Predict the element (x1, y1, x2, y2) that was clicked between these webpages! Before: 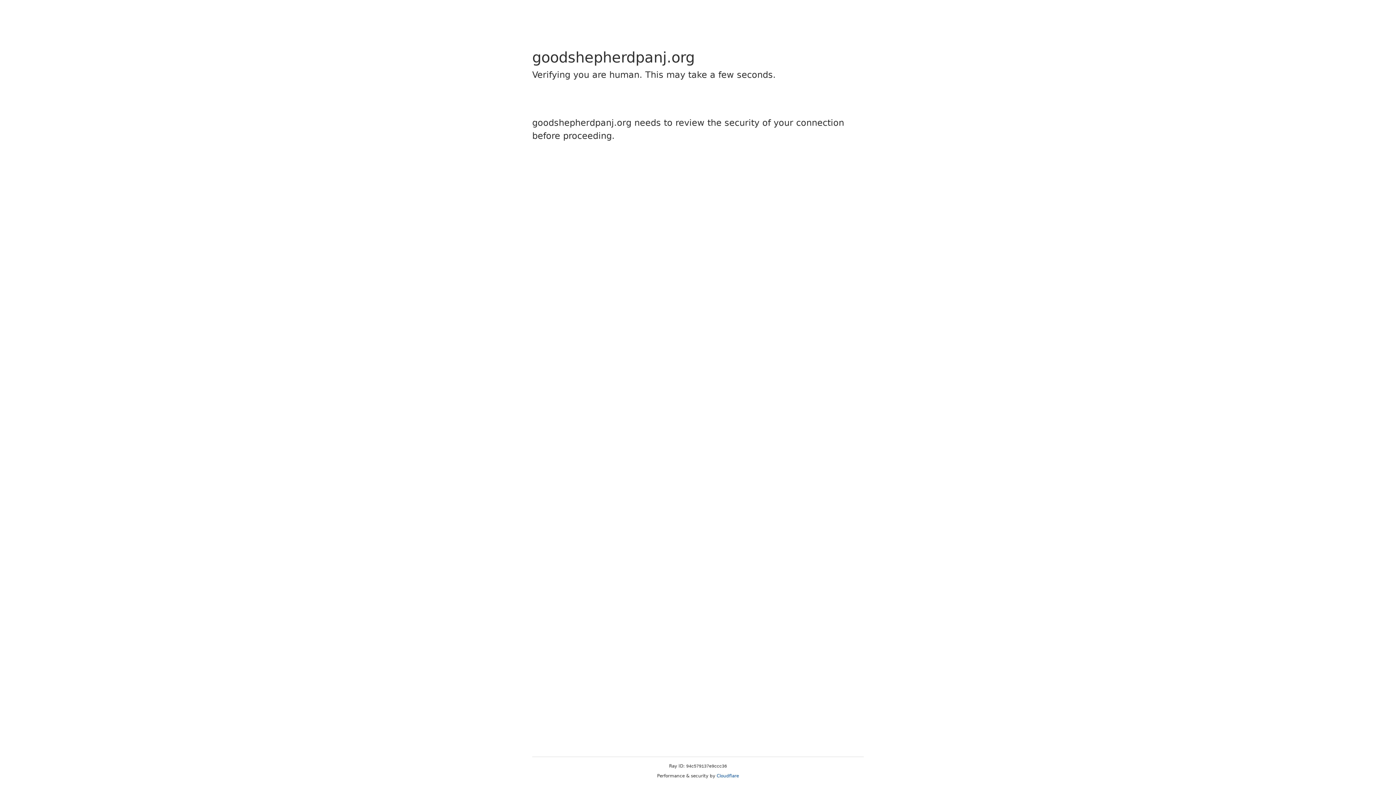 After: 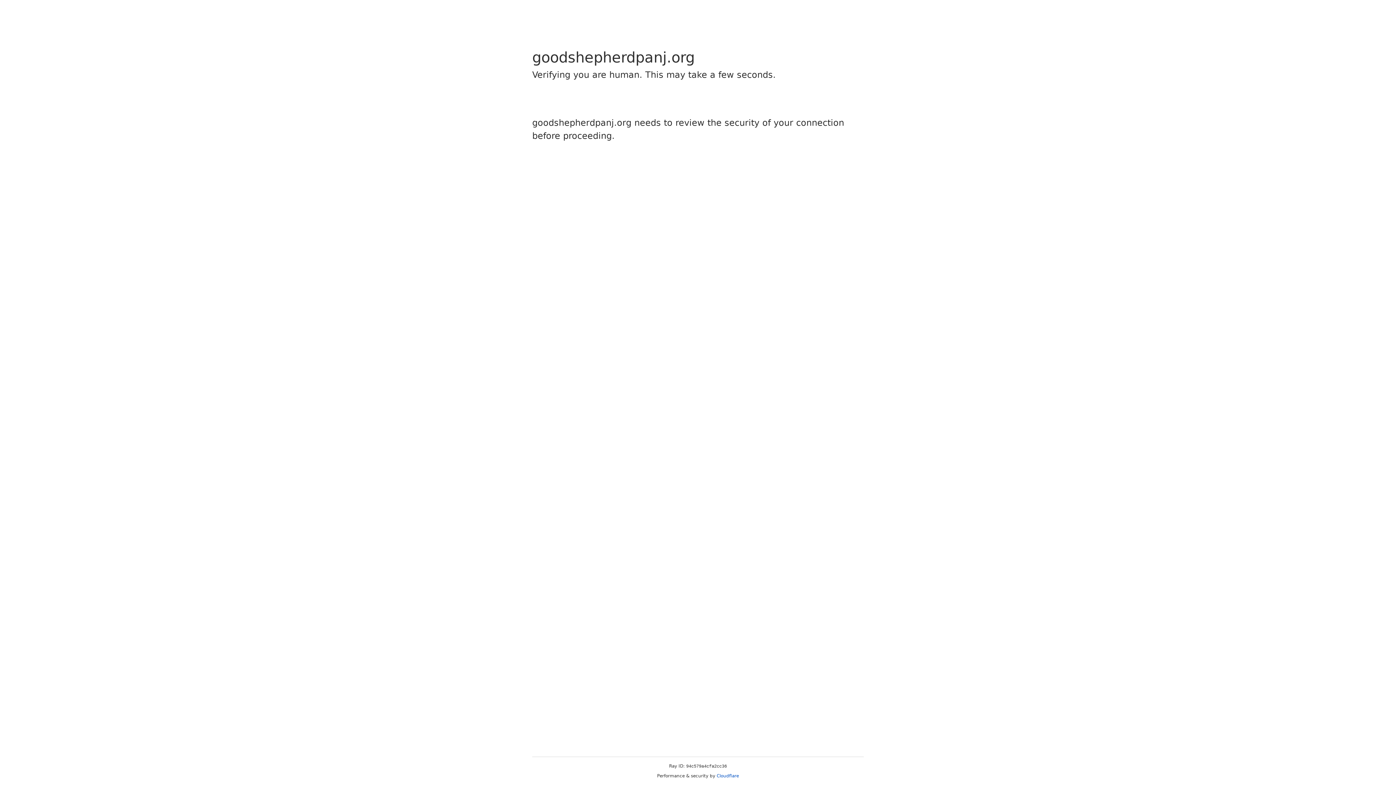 Action: label: Cloudflare bbox: (716, 773, 739, 778)